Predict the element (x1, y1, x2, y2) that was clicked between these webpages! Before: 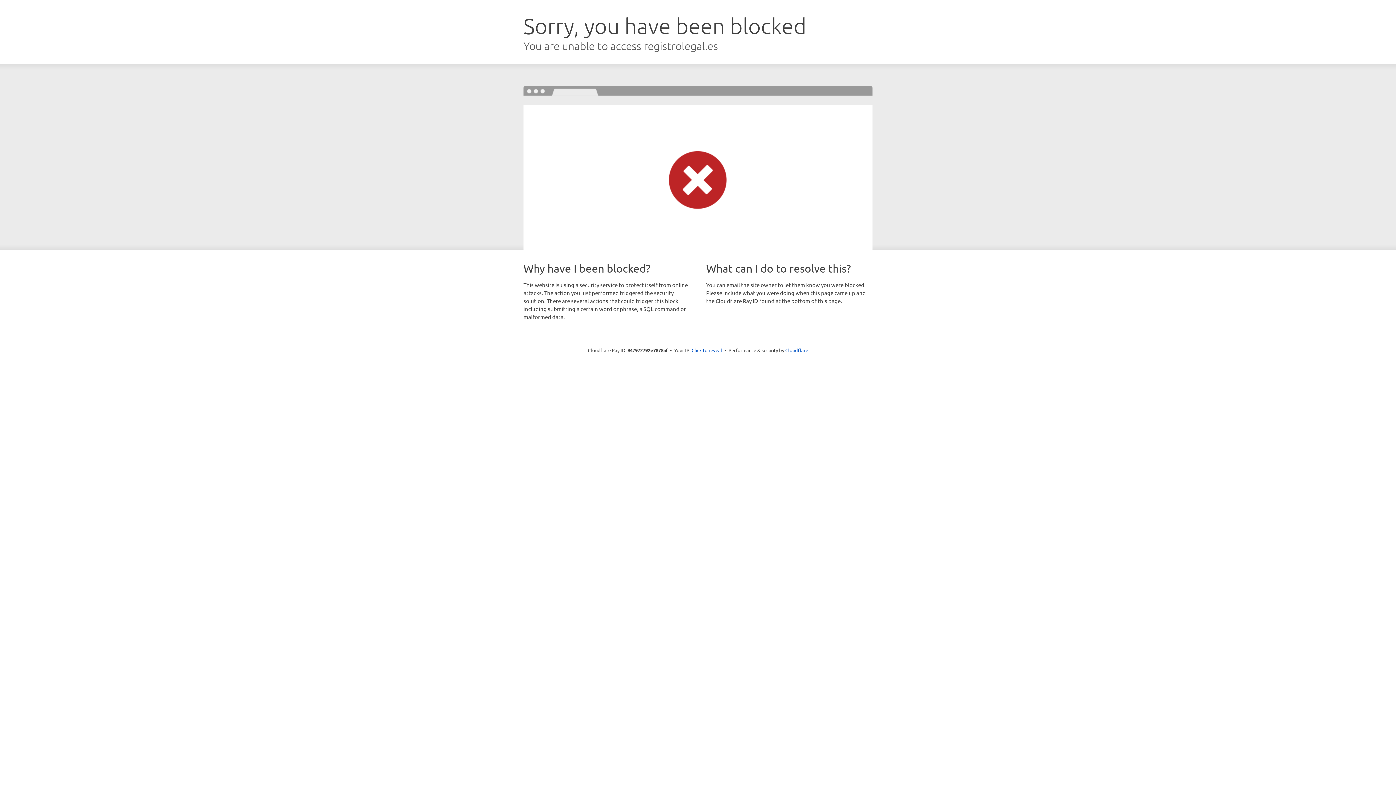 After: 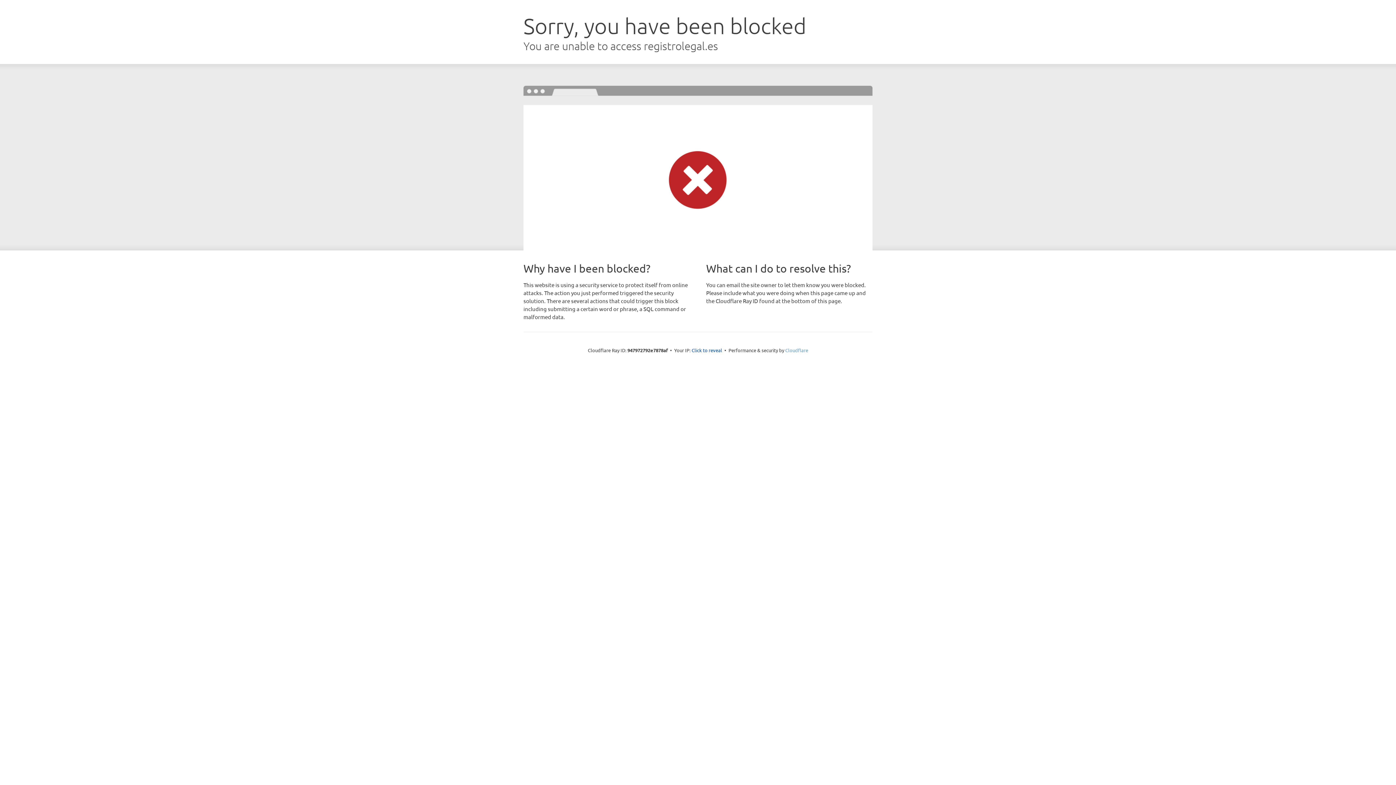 Action: bbox: (785, 347, 808, 353) label: Cloudflare